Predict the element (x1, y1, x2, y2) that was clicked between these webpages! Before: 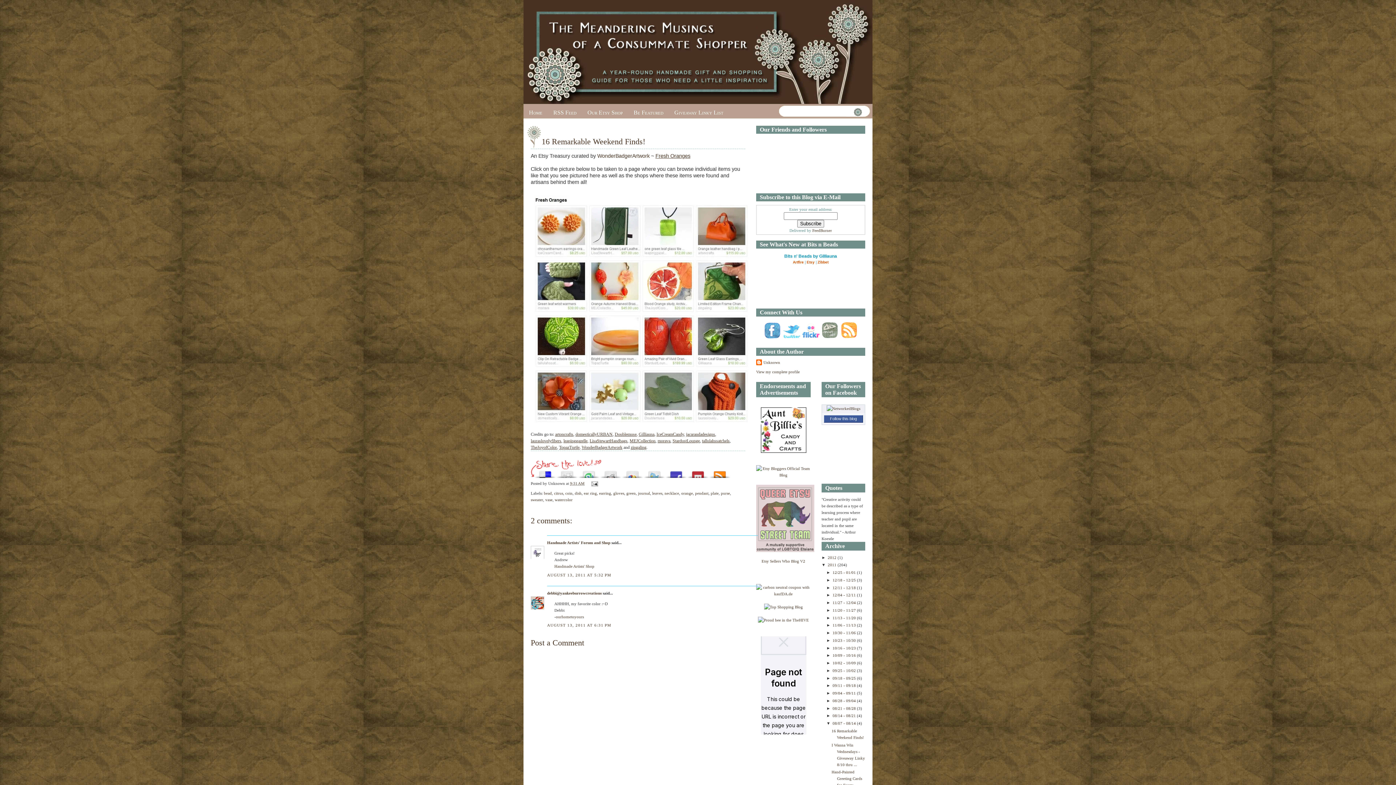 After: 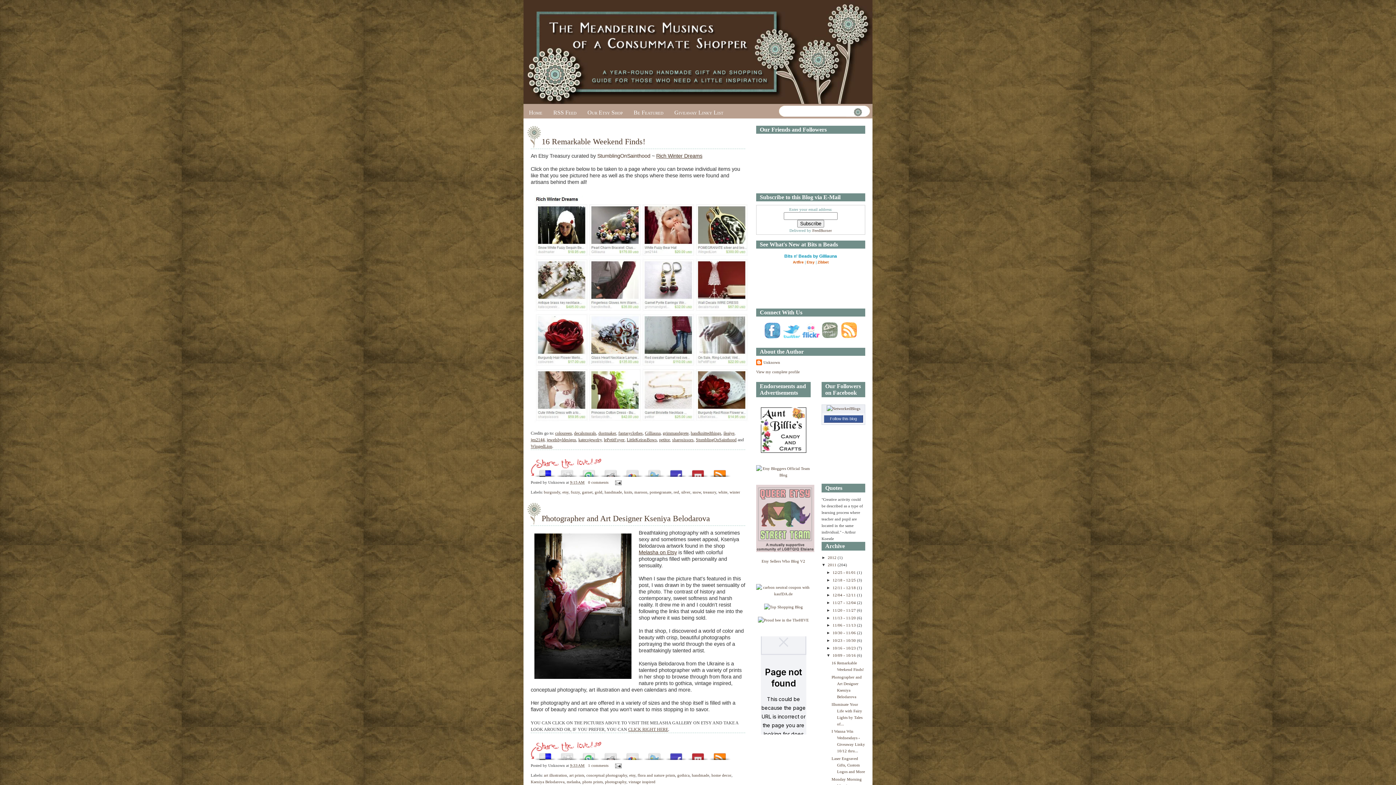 Action: label: 10/09 - 10/16  bbox: (832, 653, 857, 657)